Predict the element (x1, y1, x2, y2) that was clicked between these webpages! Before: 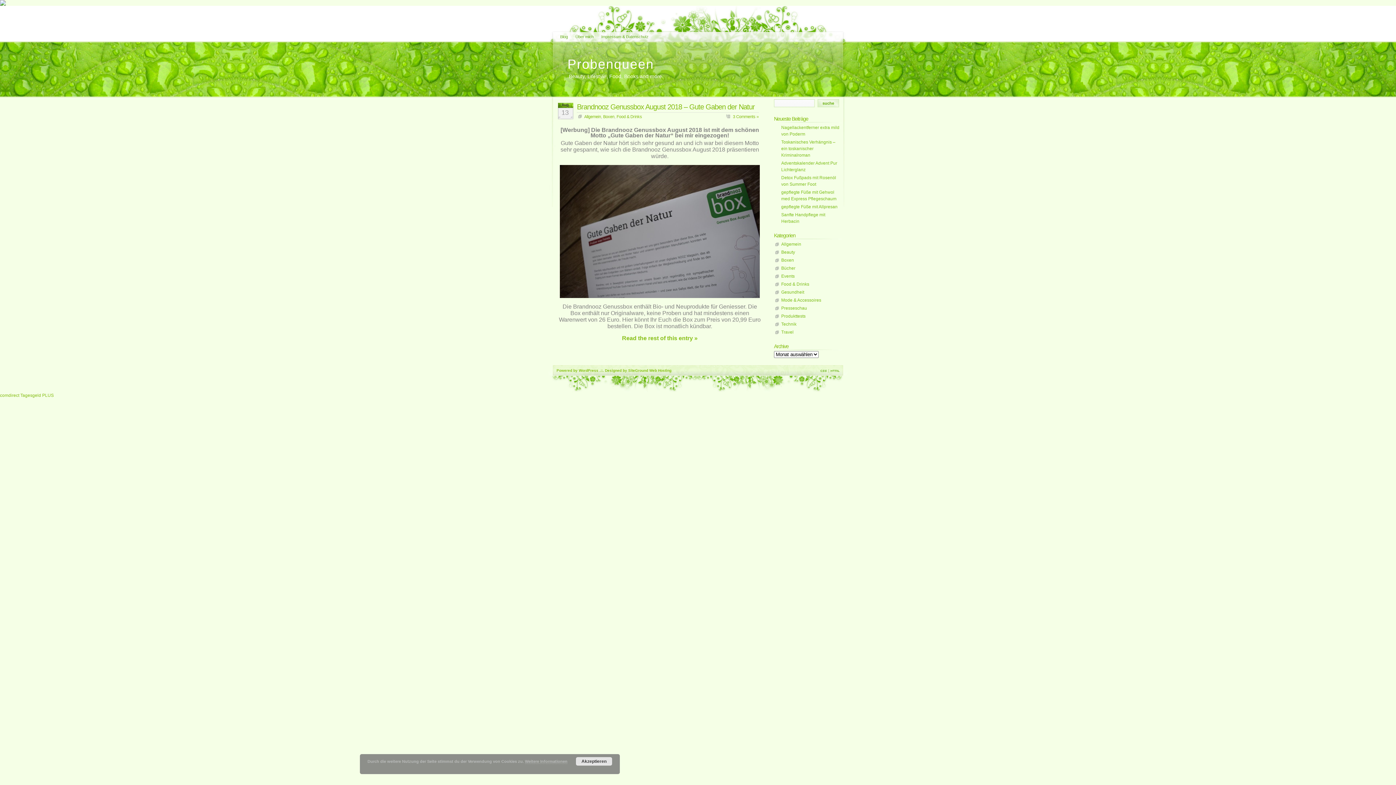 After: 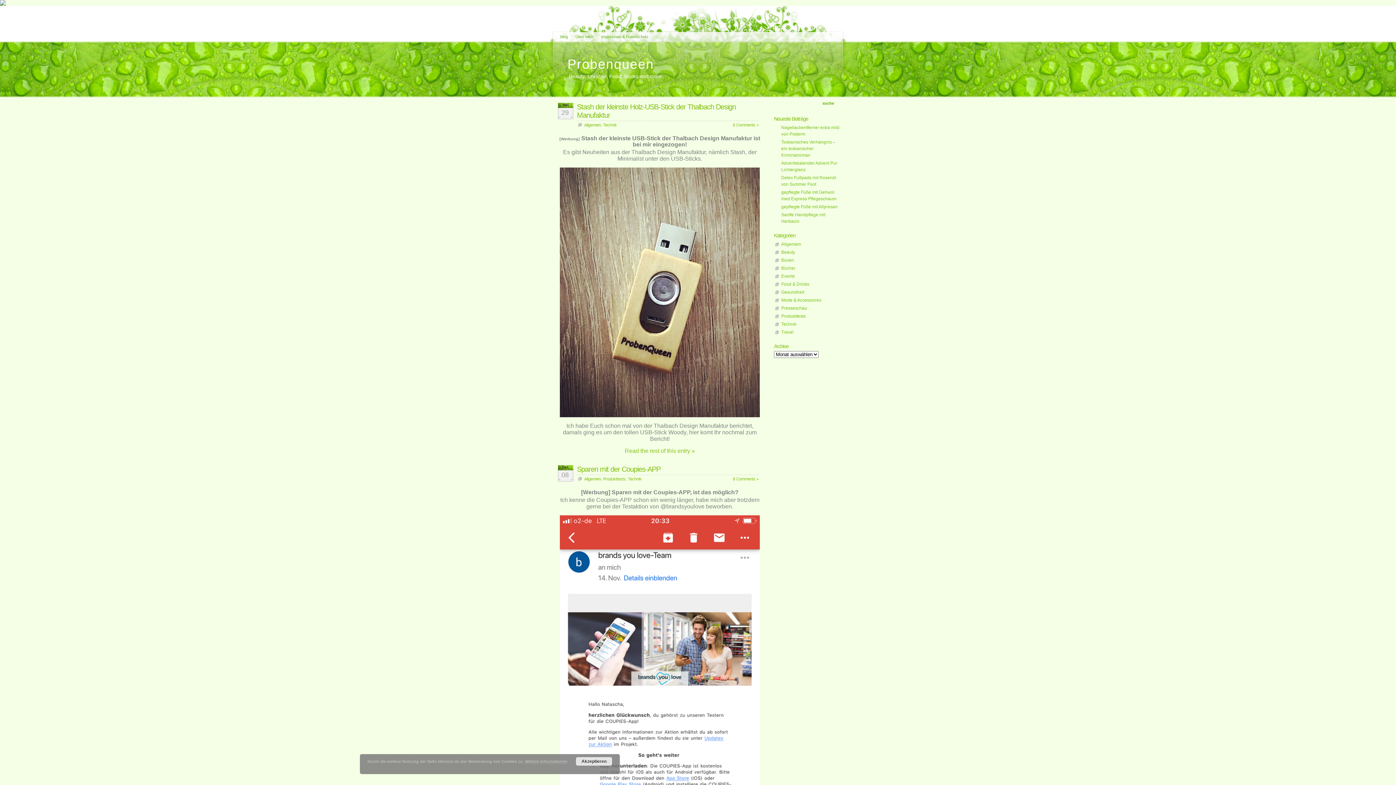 Action: bbox: (781, 321, 796, 326) label: Technik